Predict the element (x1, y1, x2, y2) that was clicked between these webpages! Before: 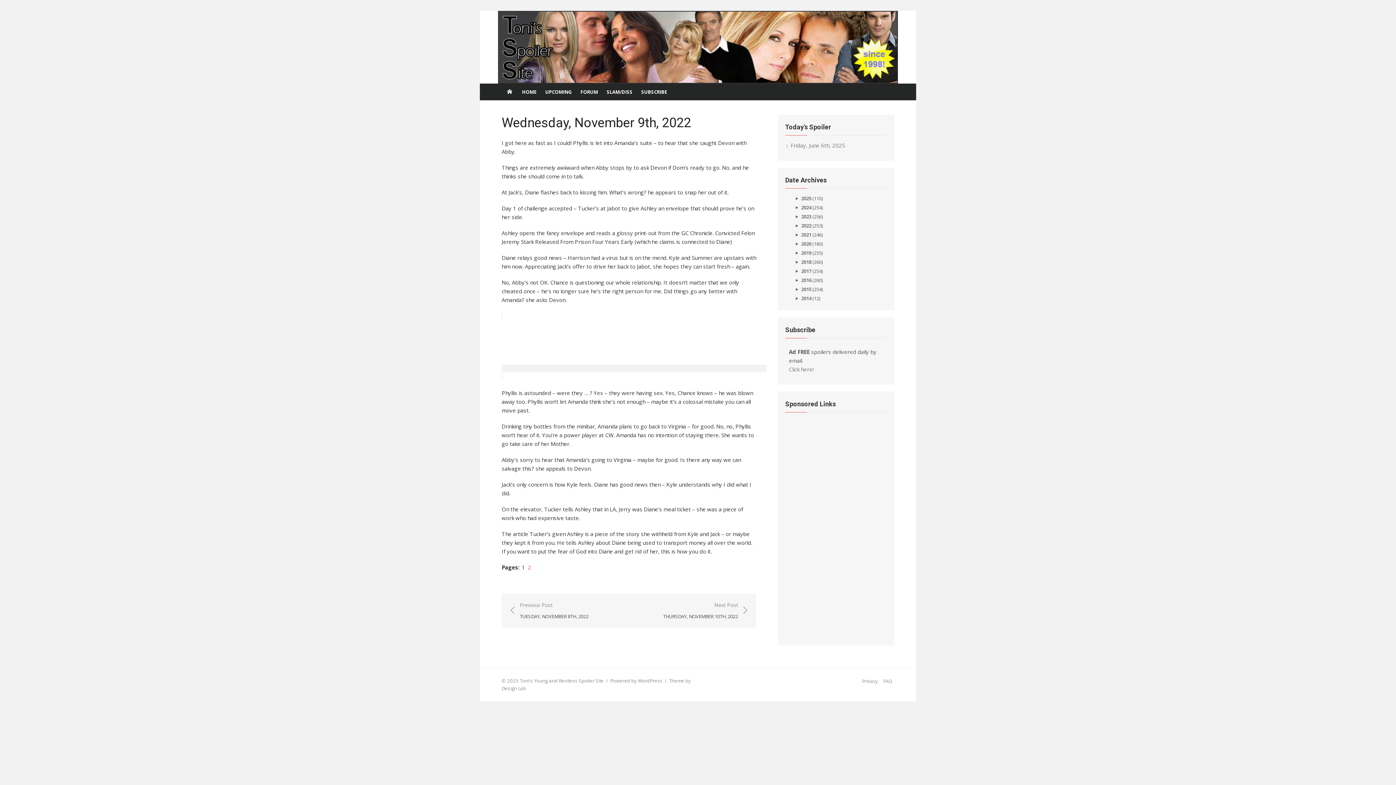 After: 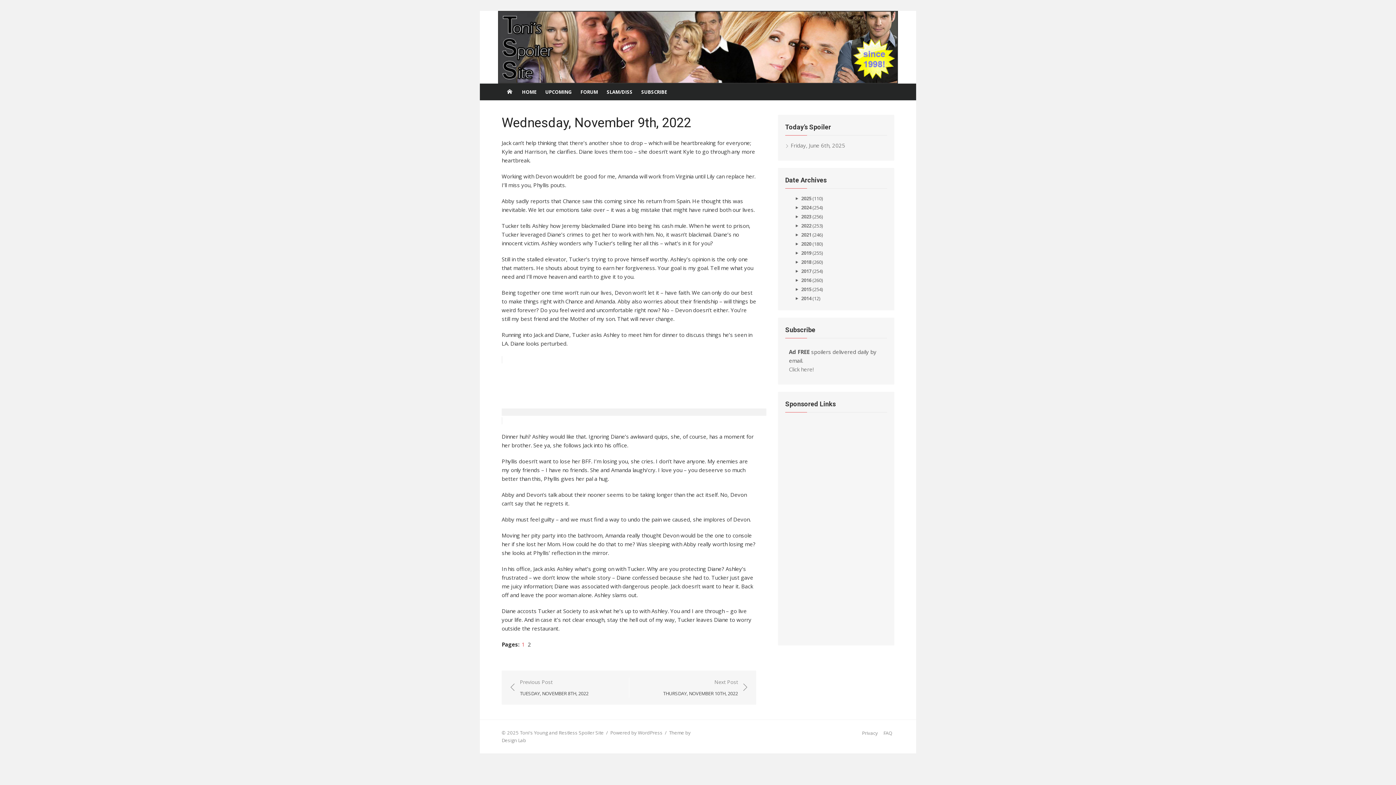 Action: label: 2 bbox: (527, 563, 532, 572)